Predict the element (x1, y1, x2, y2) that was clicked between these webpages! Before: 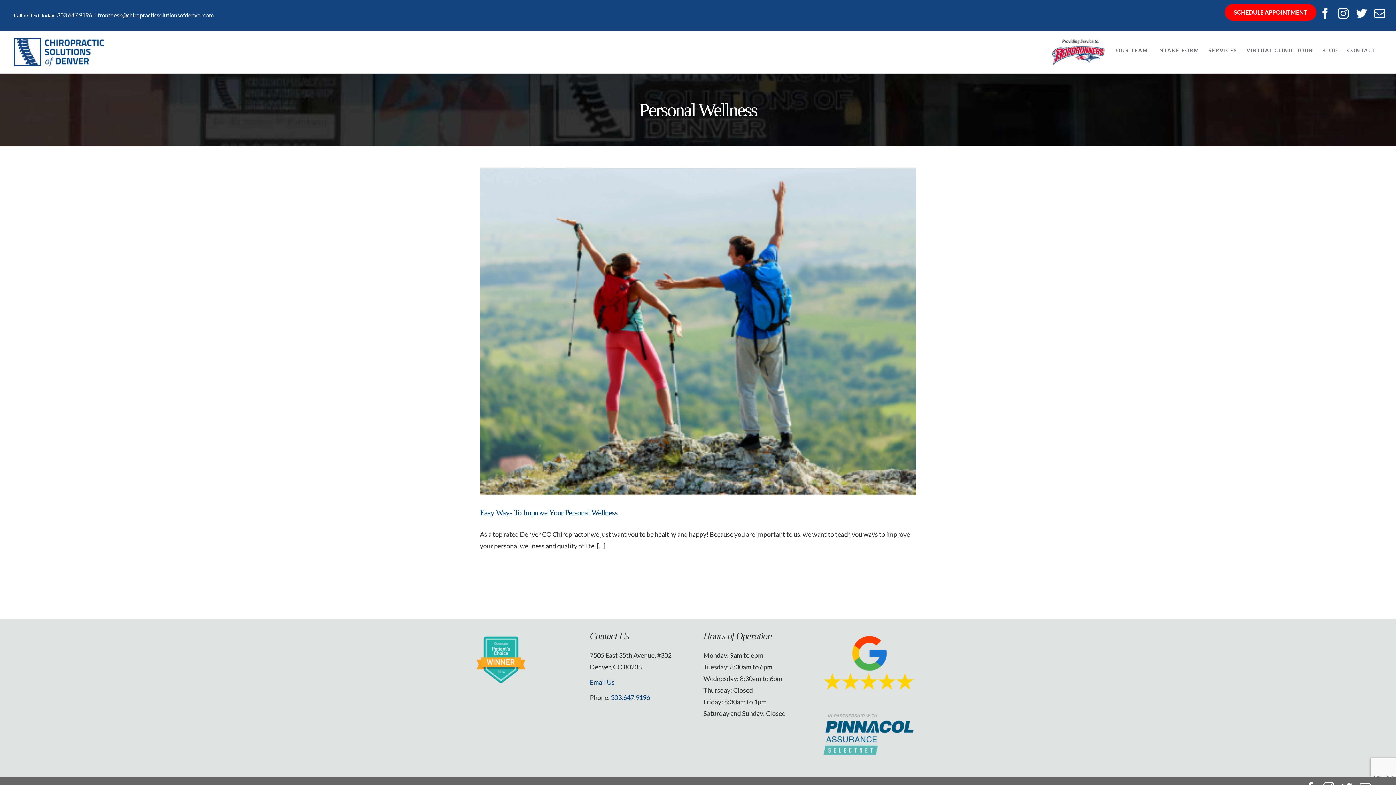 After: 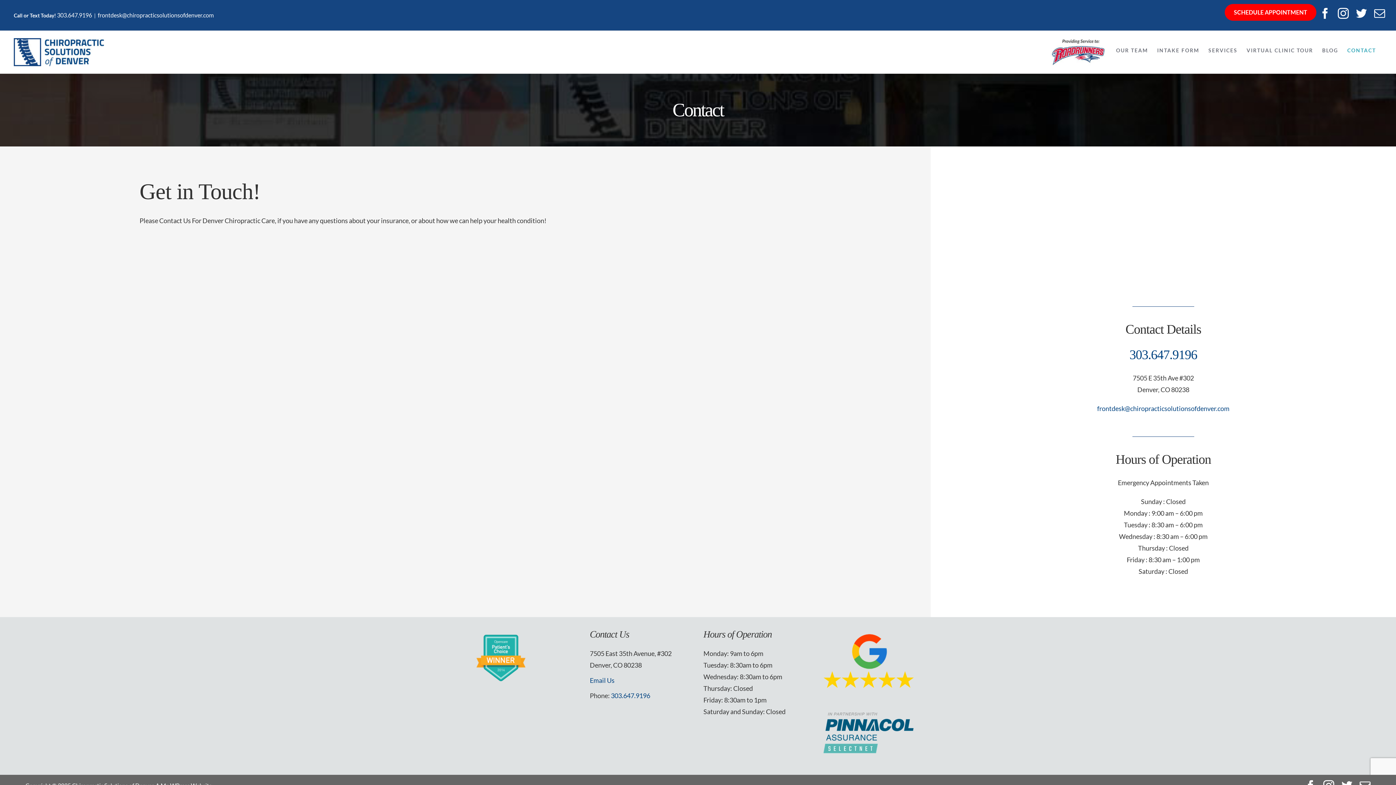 Action: bbox: (1347, 32, 1376, 69) label: CONTACT